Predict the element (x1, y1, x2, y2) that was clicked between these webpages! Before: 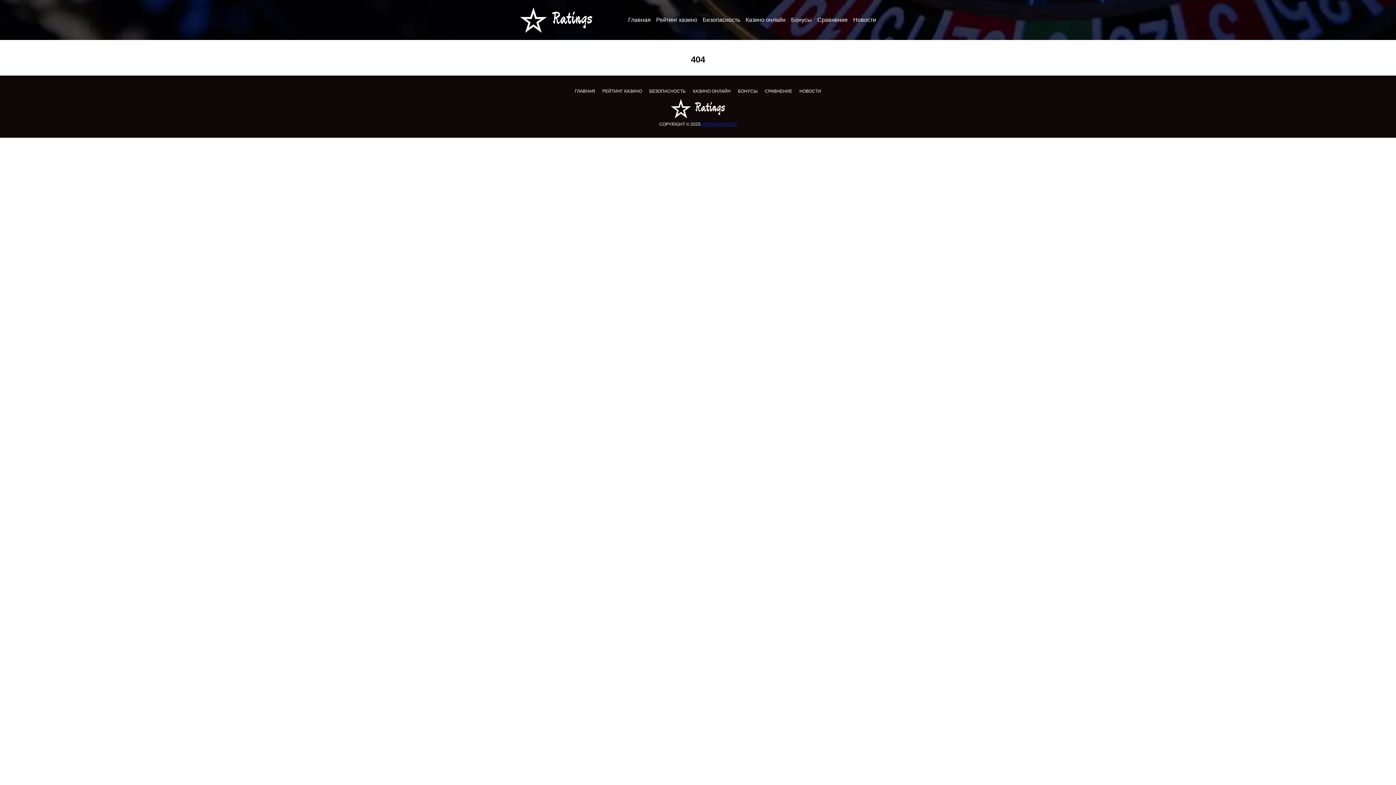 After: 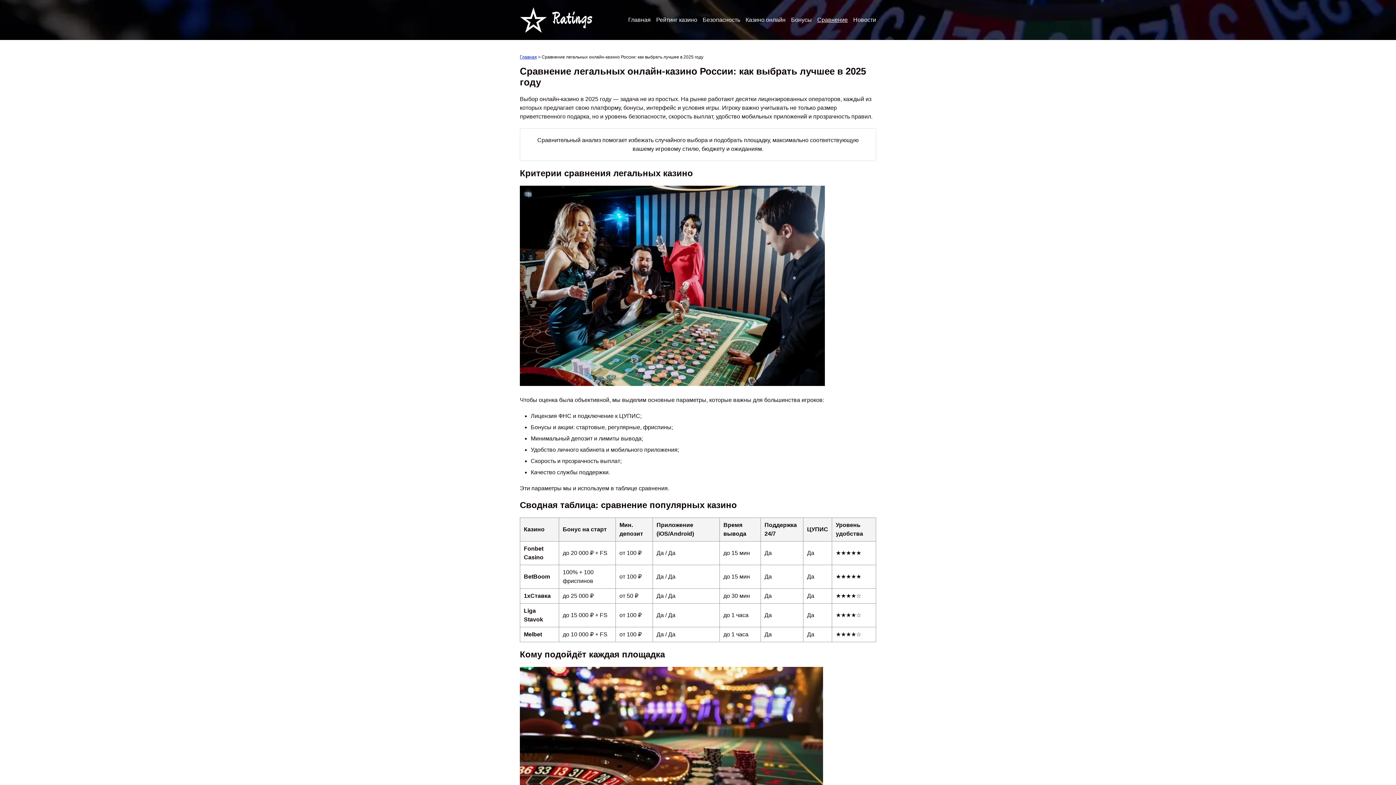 Action: label: СРАВНЕНИЕ bbox: (765, 88, 792, 93)